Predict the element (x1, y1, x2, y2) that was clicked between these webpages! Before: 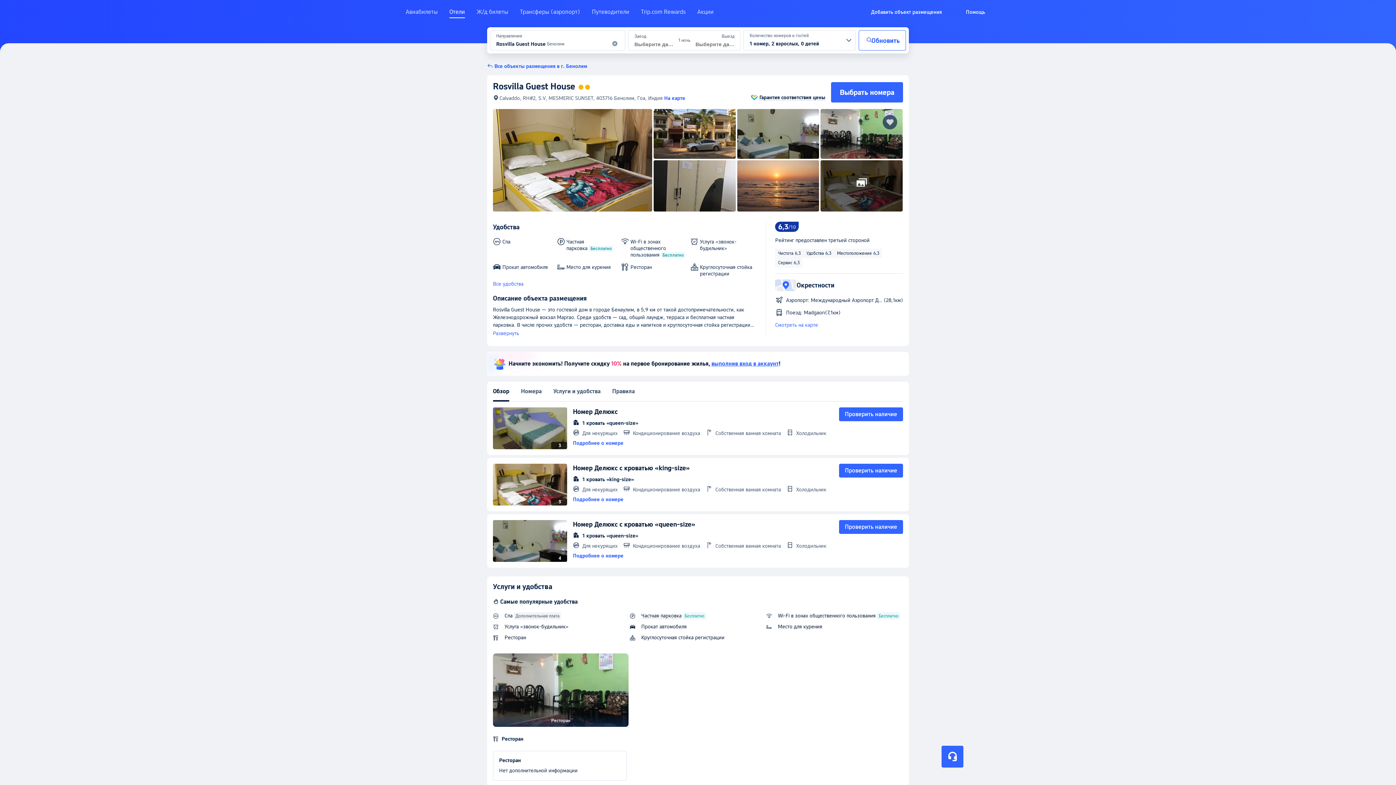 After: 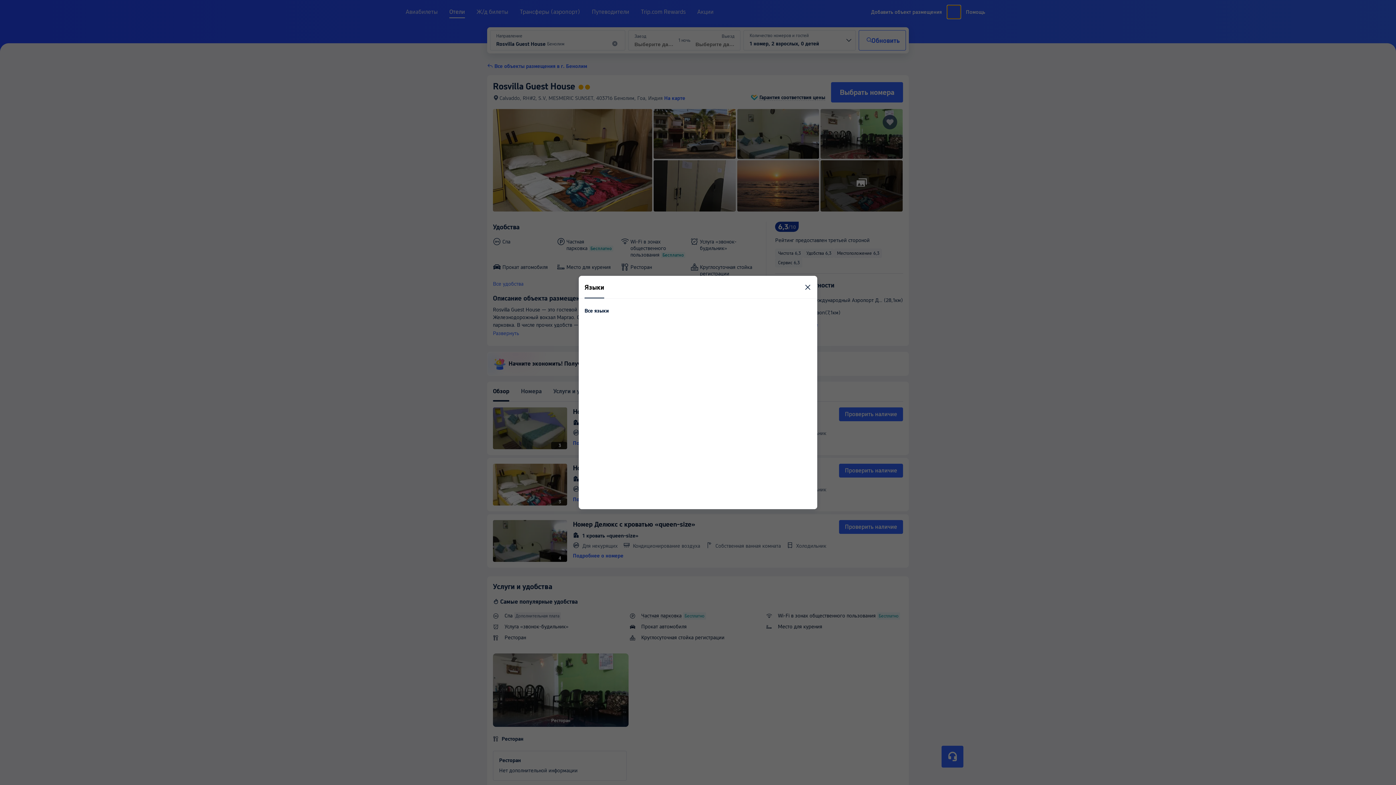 Action: bbox: (947, 5, 960, 18) label: Язык/валюта